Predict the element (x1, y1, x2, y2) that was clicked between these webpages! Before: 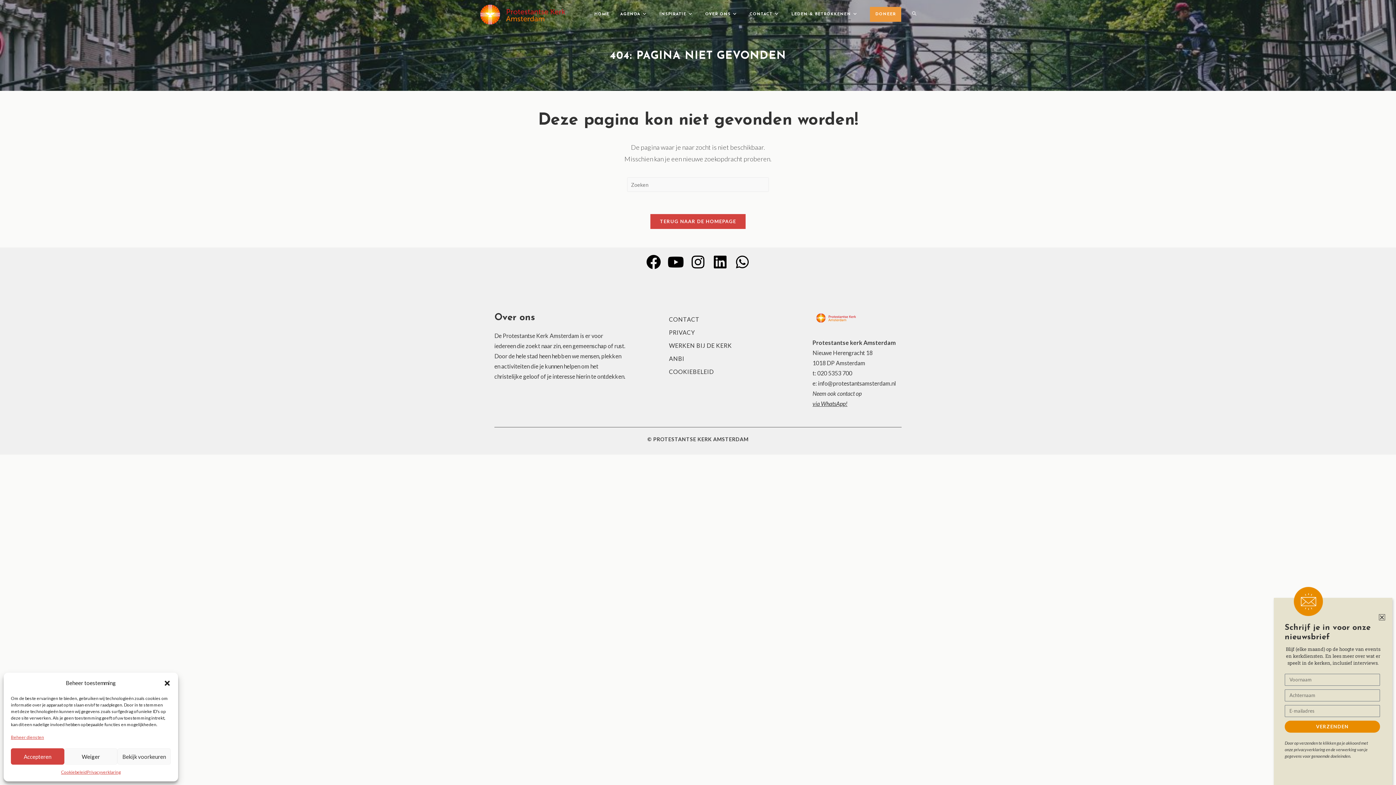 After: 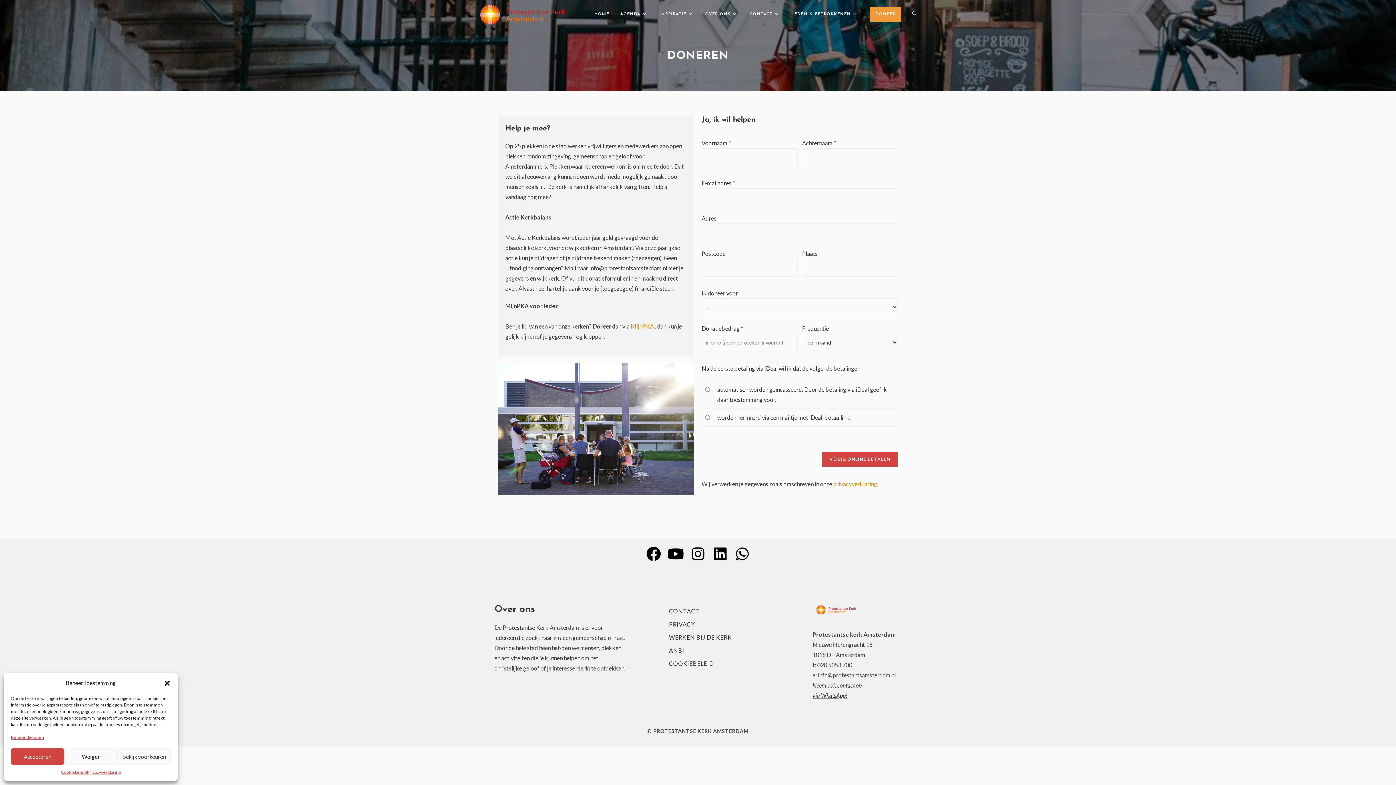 Action: label: DONEER bbox: (864, 0, 906, 29)